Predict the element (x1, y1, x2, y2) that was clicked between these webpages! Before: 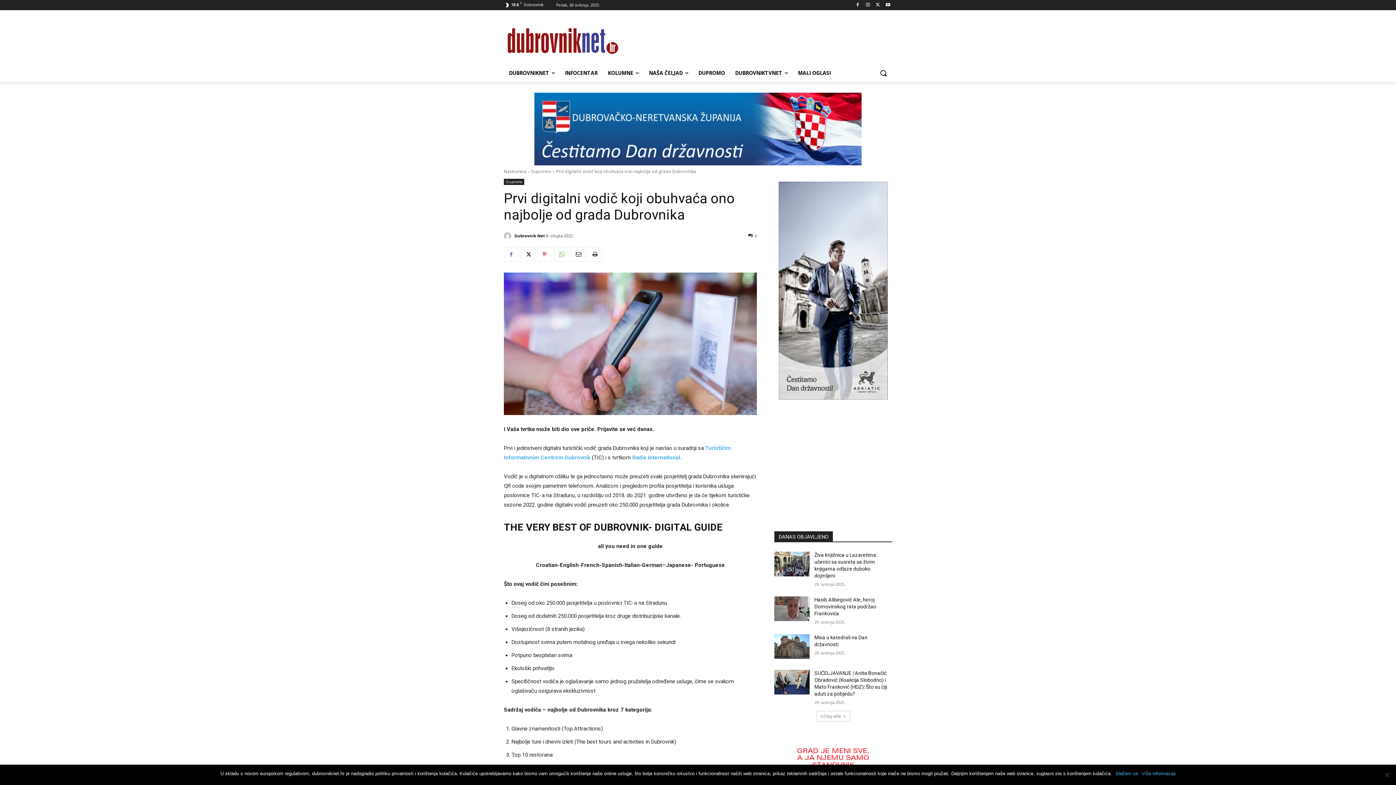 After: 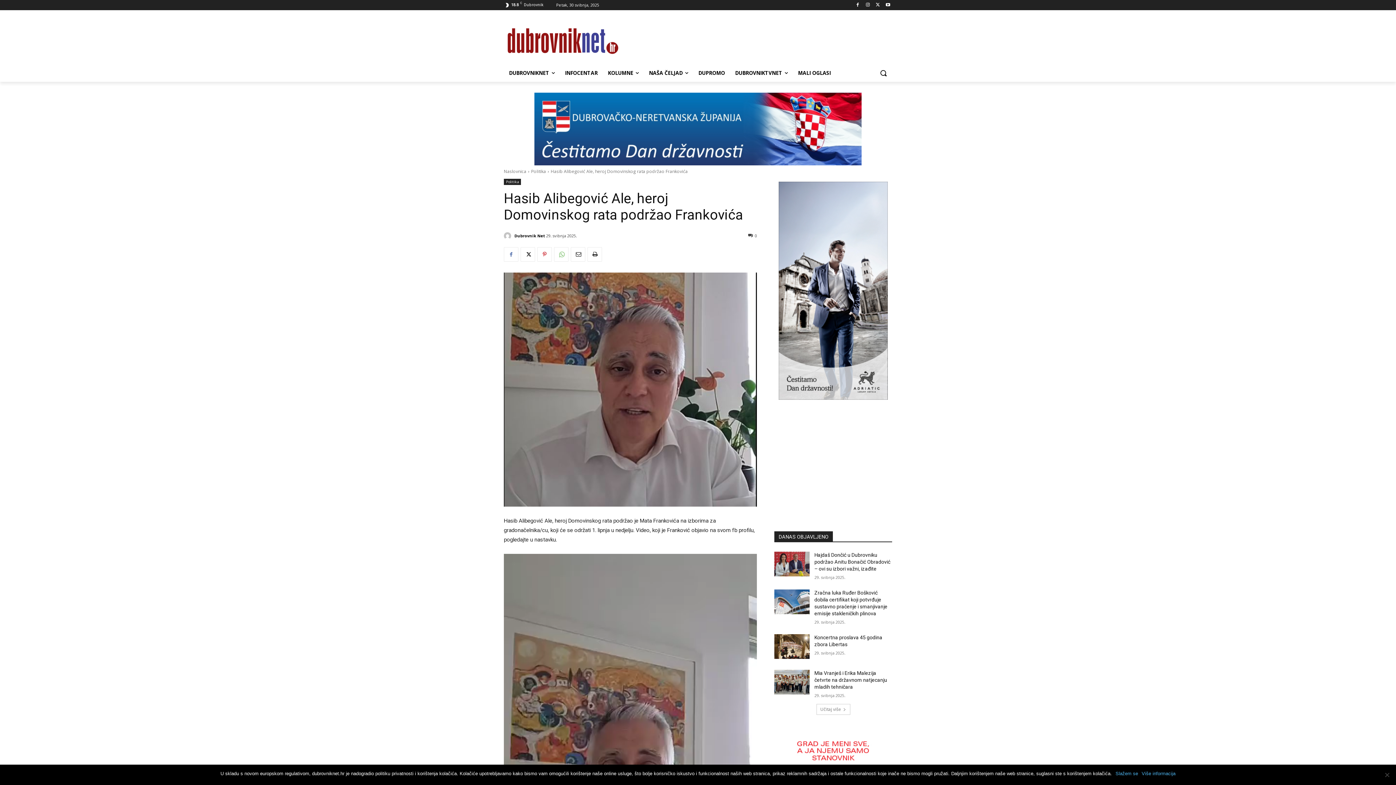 Action: bbox: (814, 597, 876, 616) label: Hasib Alibegović Ale, heroj Domovinskog rata podržao Frankovića